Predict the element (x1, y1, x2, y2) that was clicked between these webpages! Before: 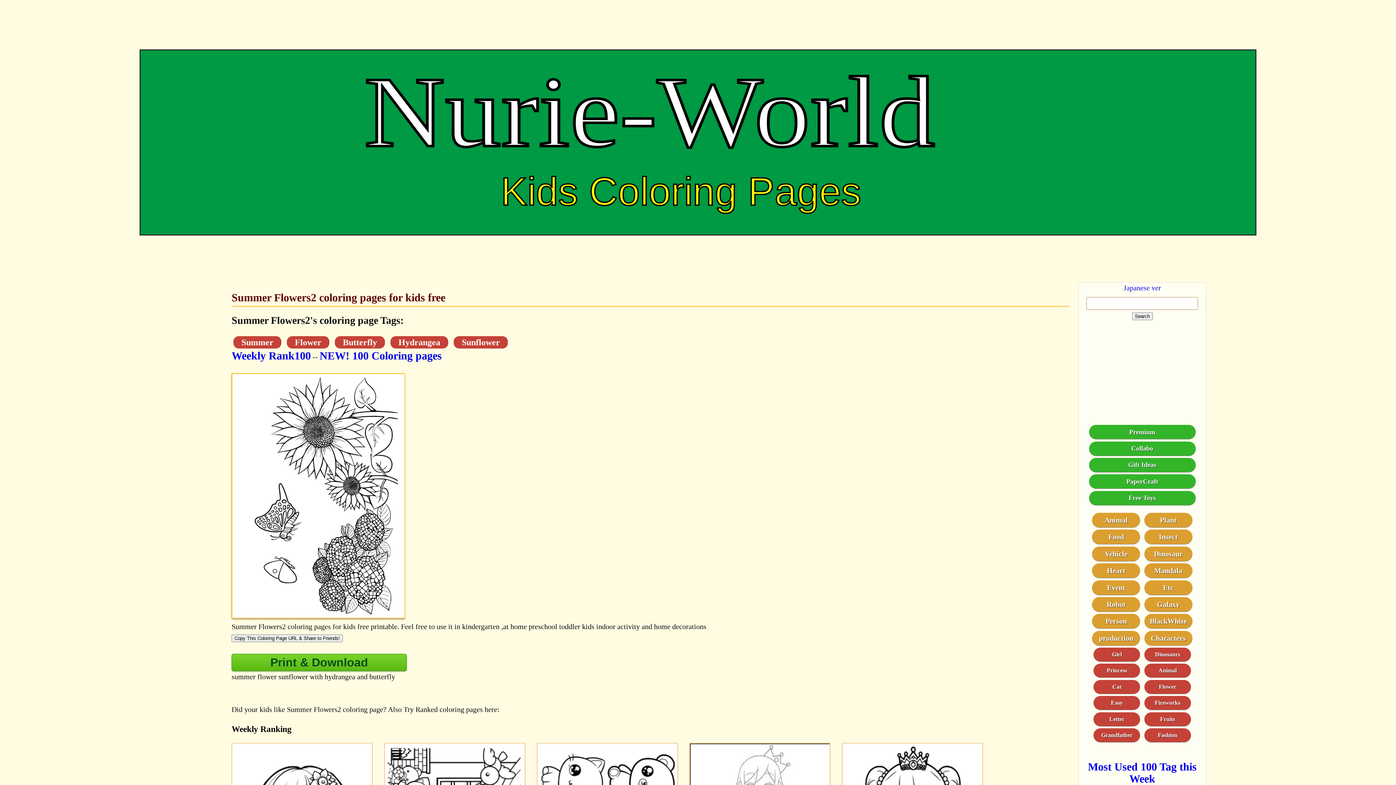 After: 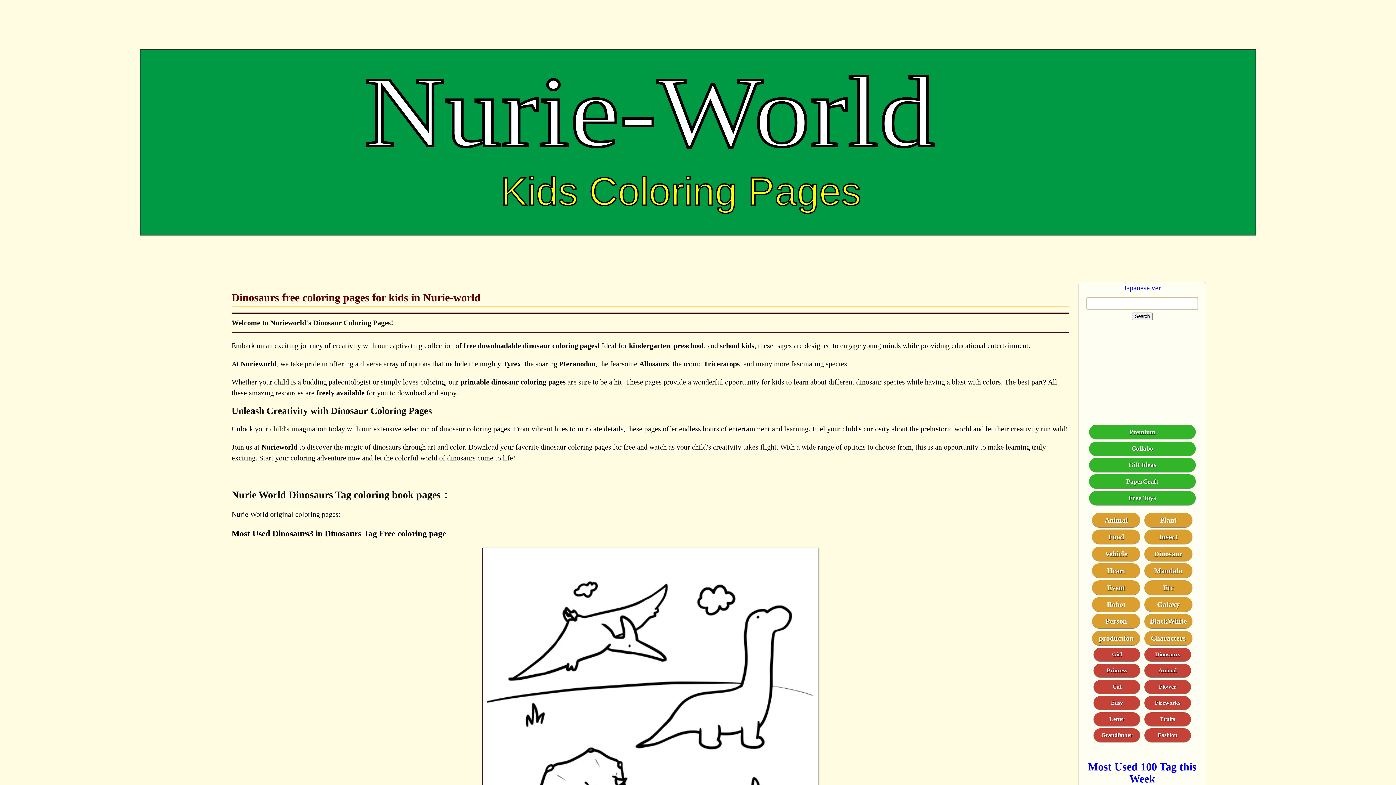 Action: label: Dinosaurs bbox: (1143, 650, 1192, 658)